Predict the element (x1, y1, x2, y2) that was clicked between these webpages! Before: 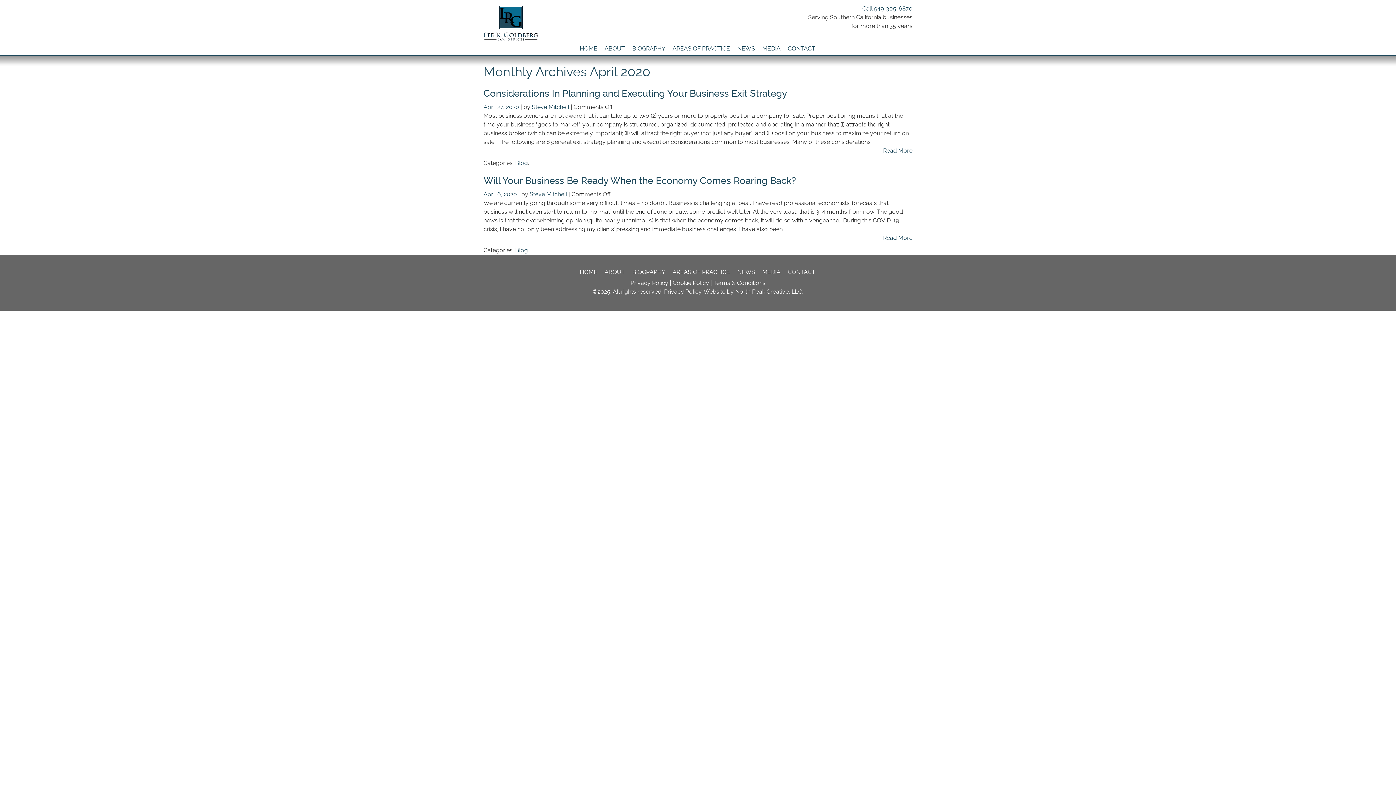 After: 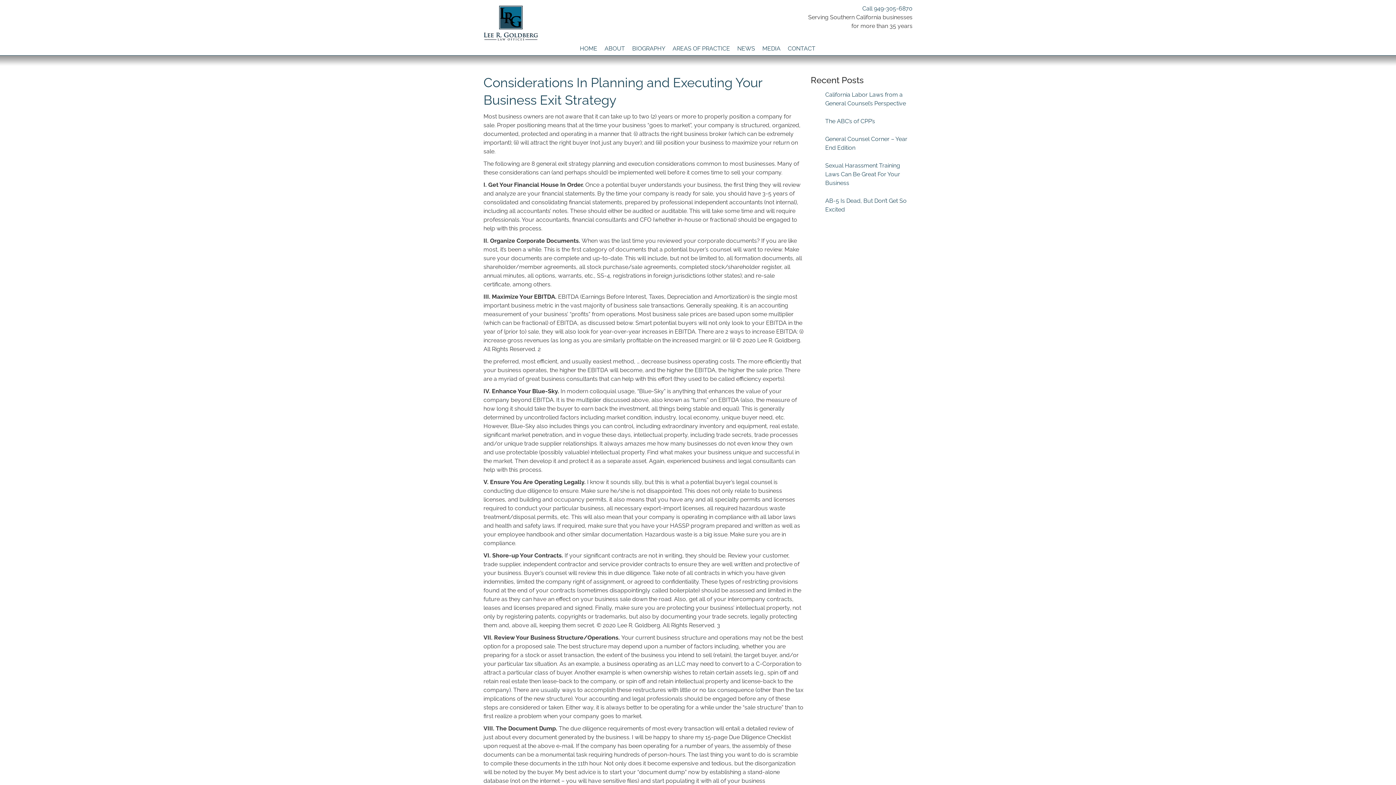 Action: bbox: (483, 88, 787, 98) label: Considerations In Planning and Executing Your Business Exit Strategy